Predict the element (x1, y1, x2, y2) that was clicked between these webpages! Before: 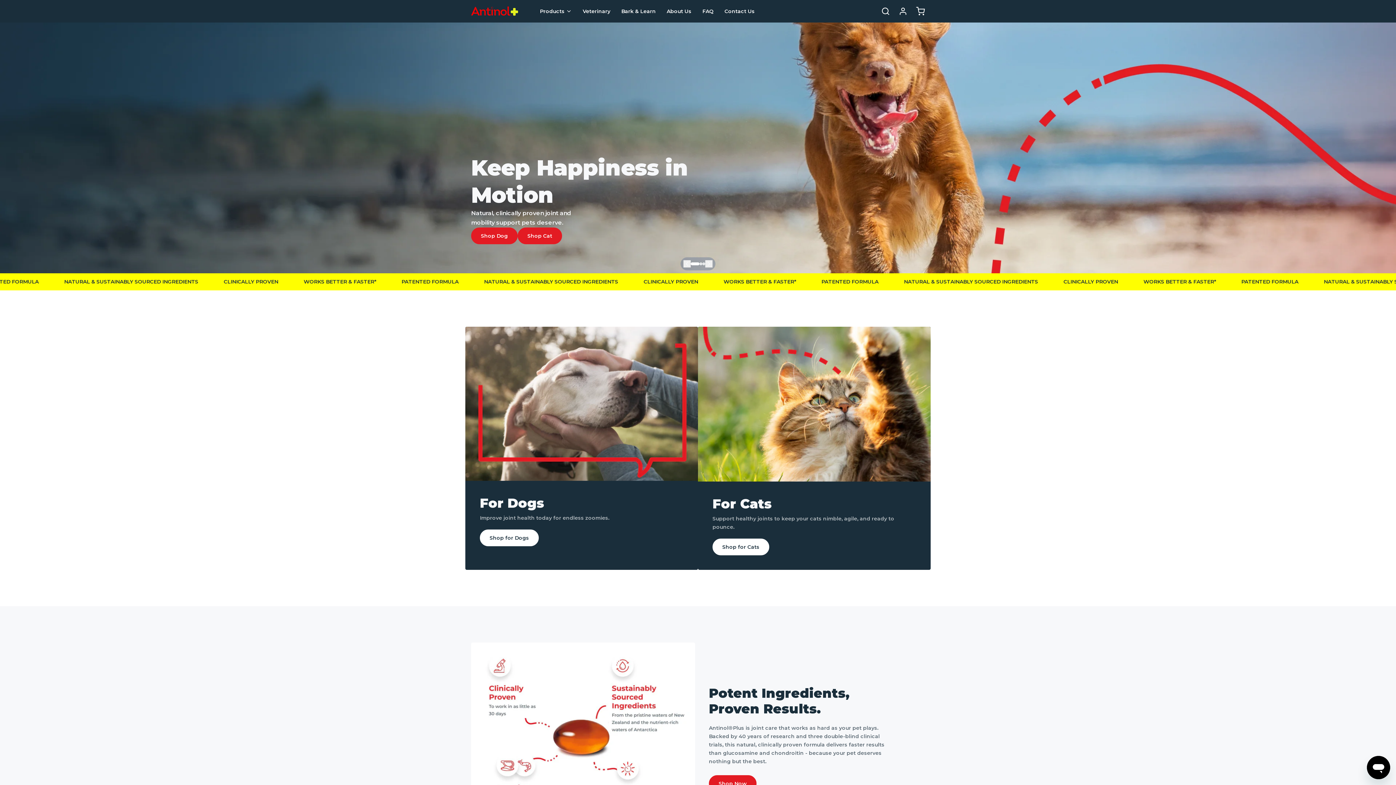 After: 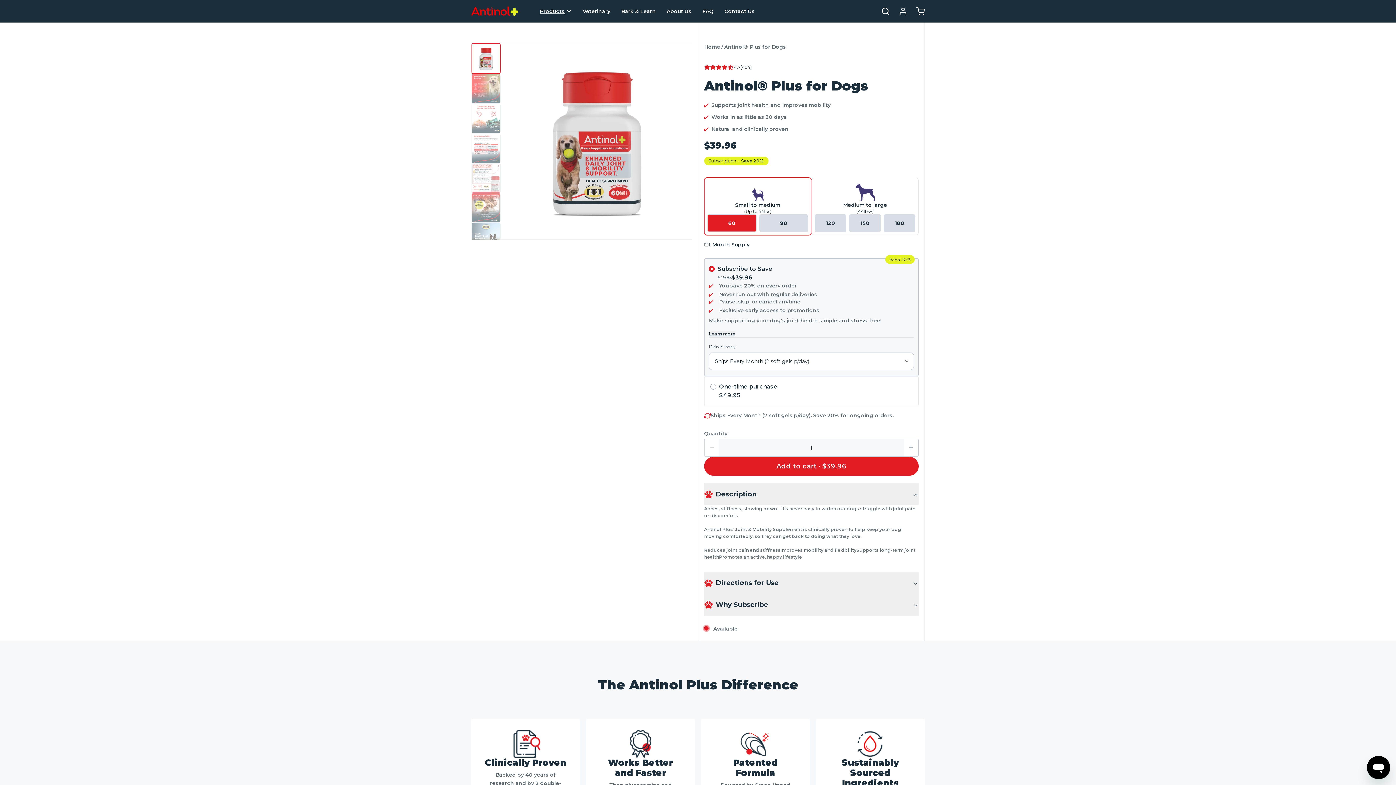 Action: label: Shop for Dogs bbox: (480, 529, 538, 546)